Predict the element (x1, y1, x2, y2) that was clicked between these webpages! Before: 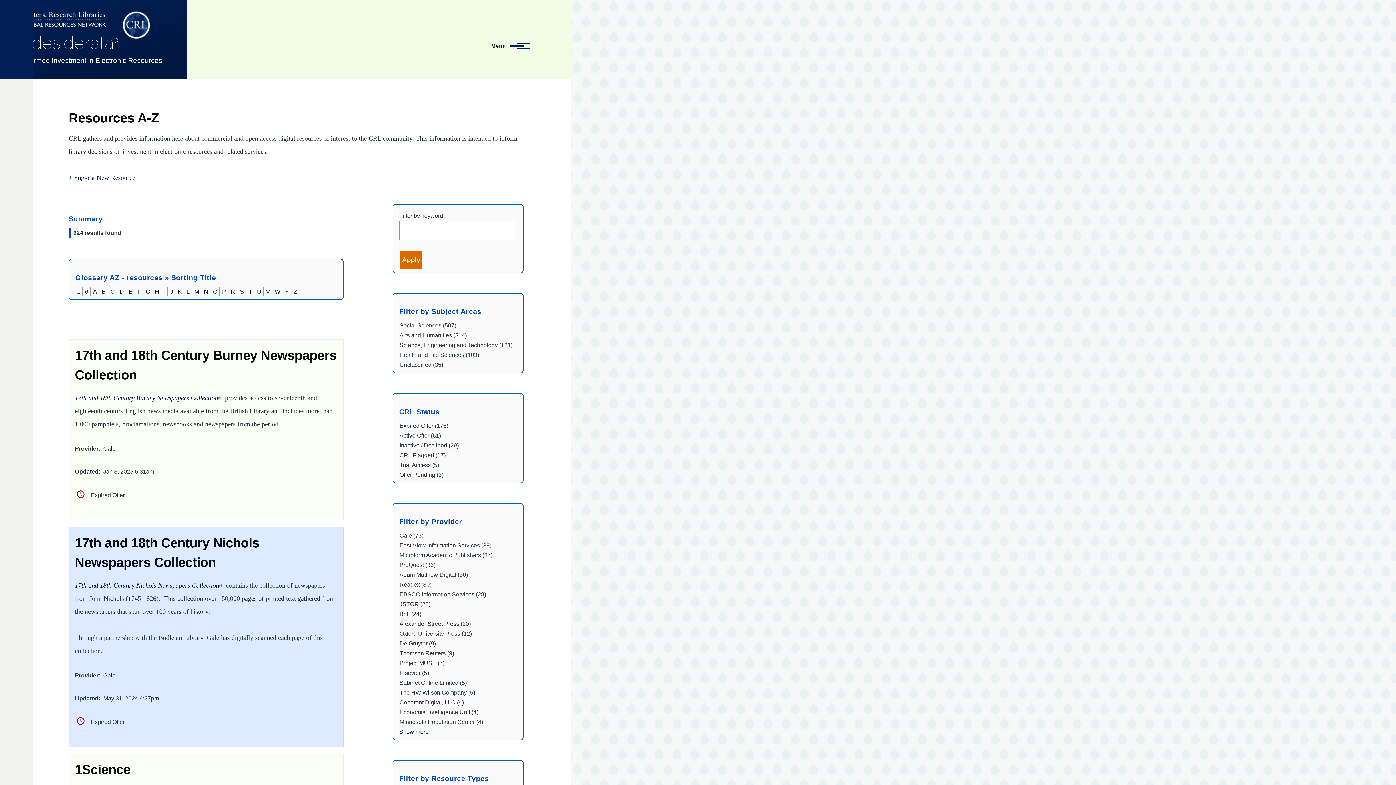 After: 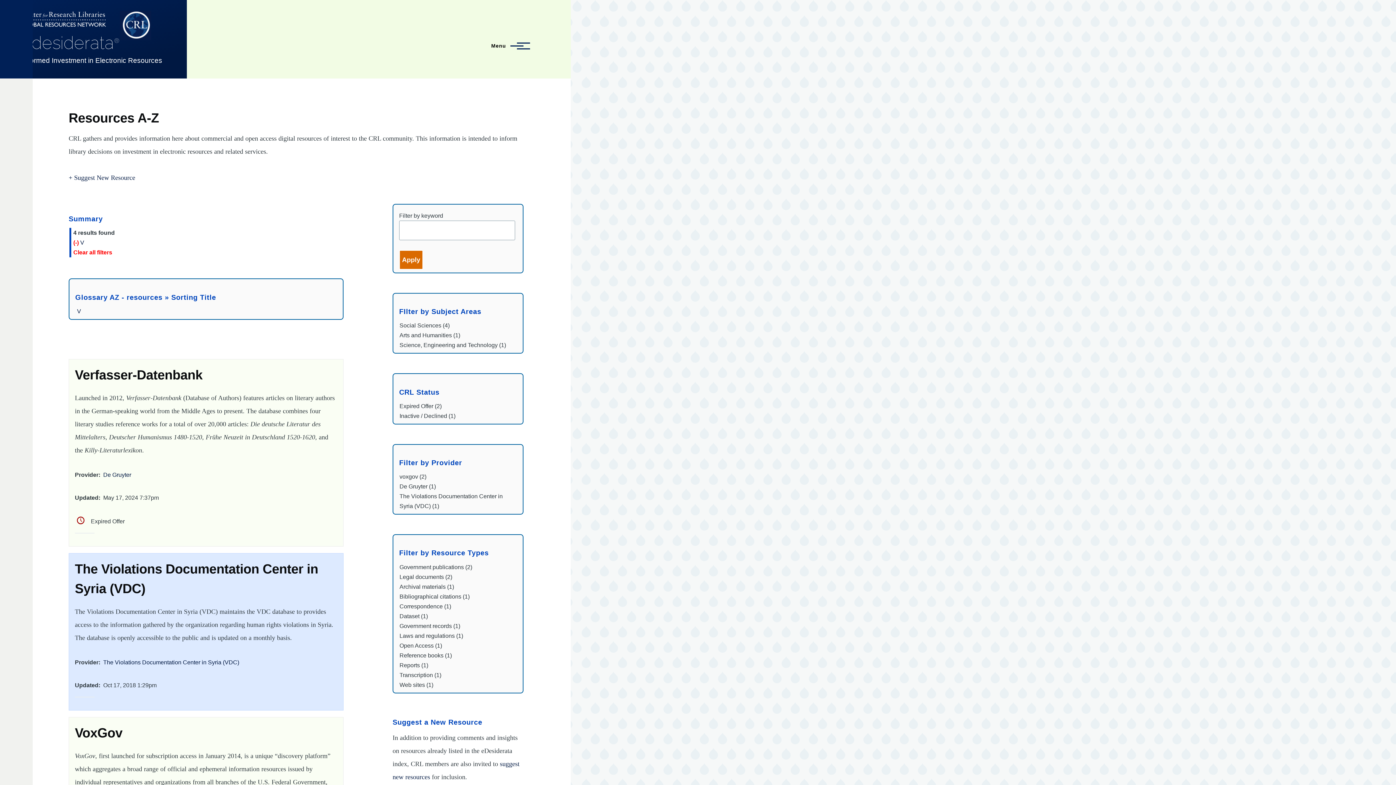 Action: label: V bbox: (266, 288, 270, 294)